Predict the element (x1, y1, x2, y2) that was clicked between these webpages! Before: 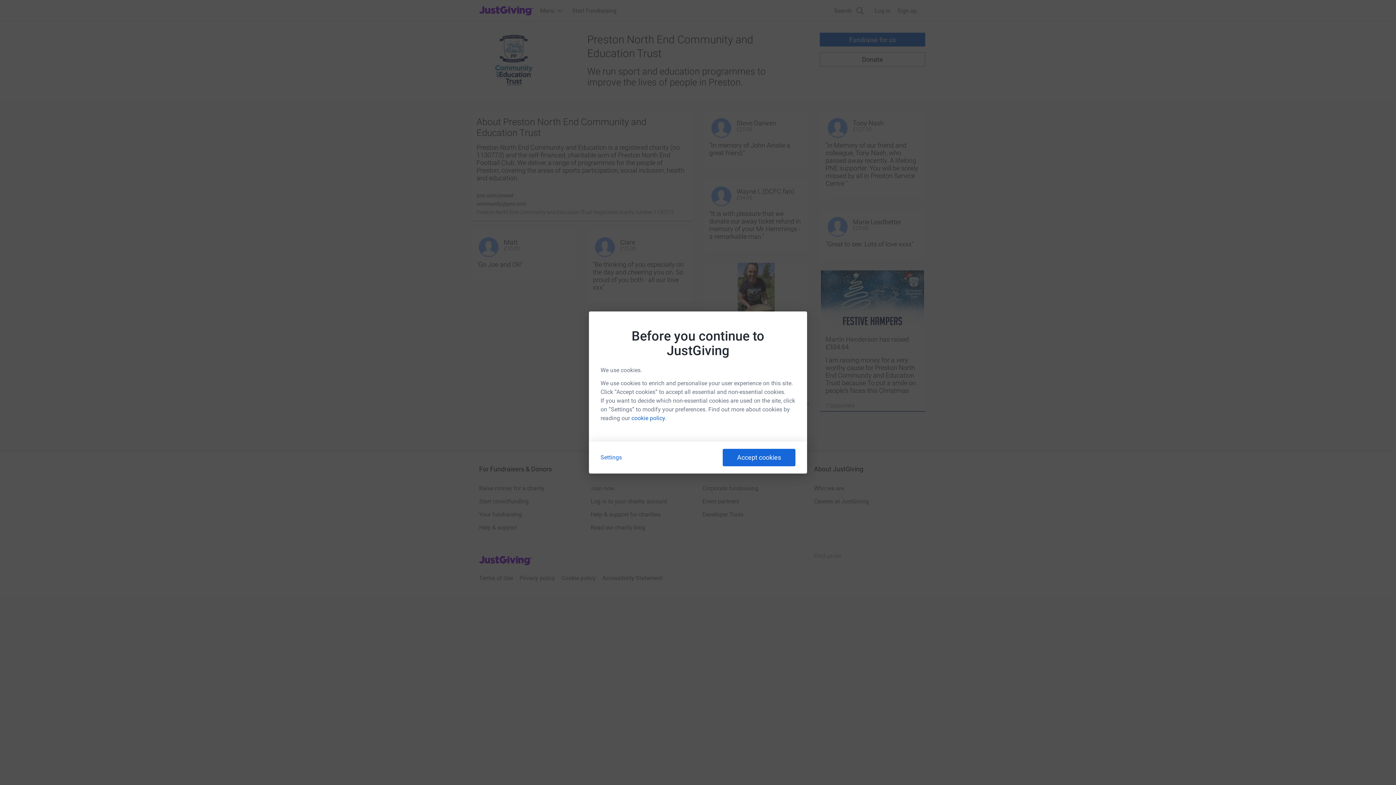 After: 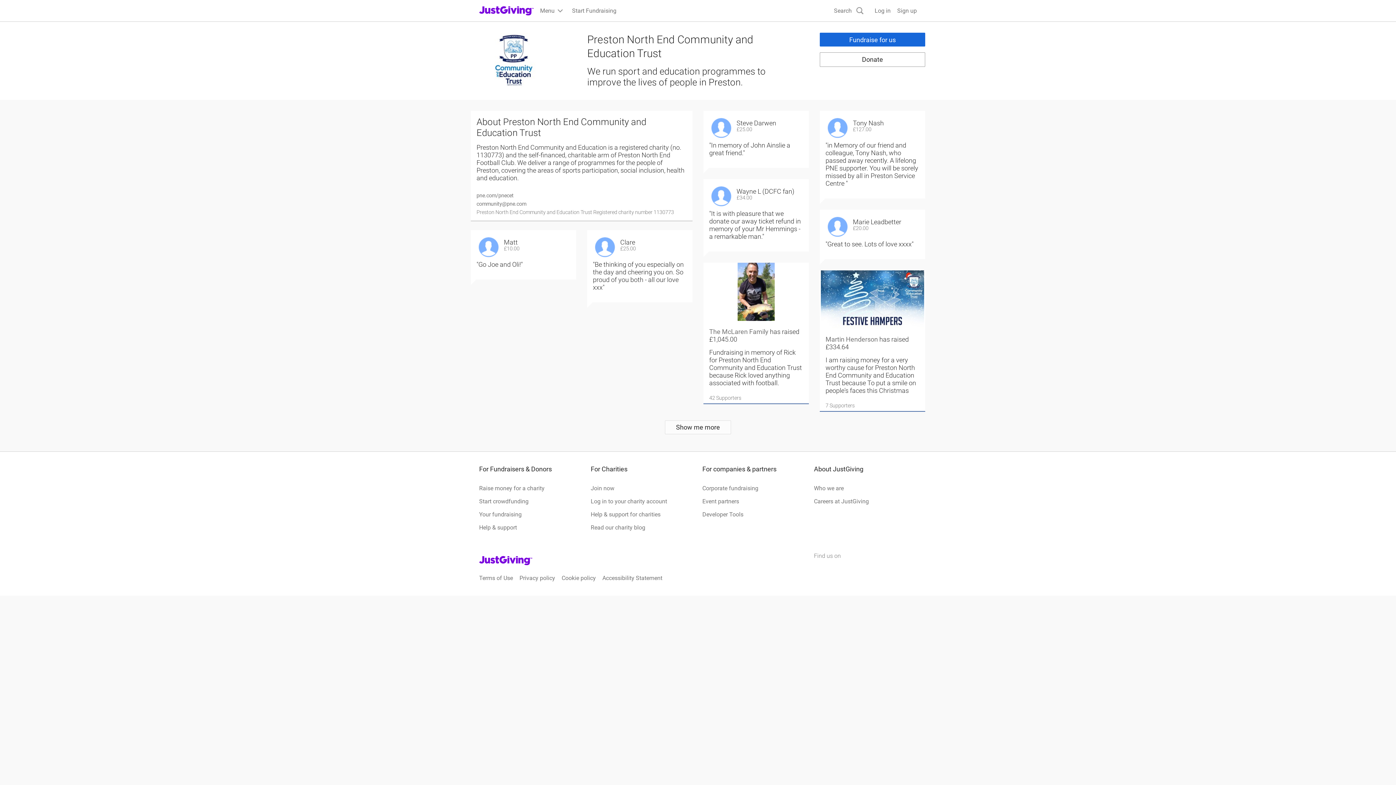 Action: bbox: (722, 449, 795, 466) label: Accept cookies